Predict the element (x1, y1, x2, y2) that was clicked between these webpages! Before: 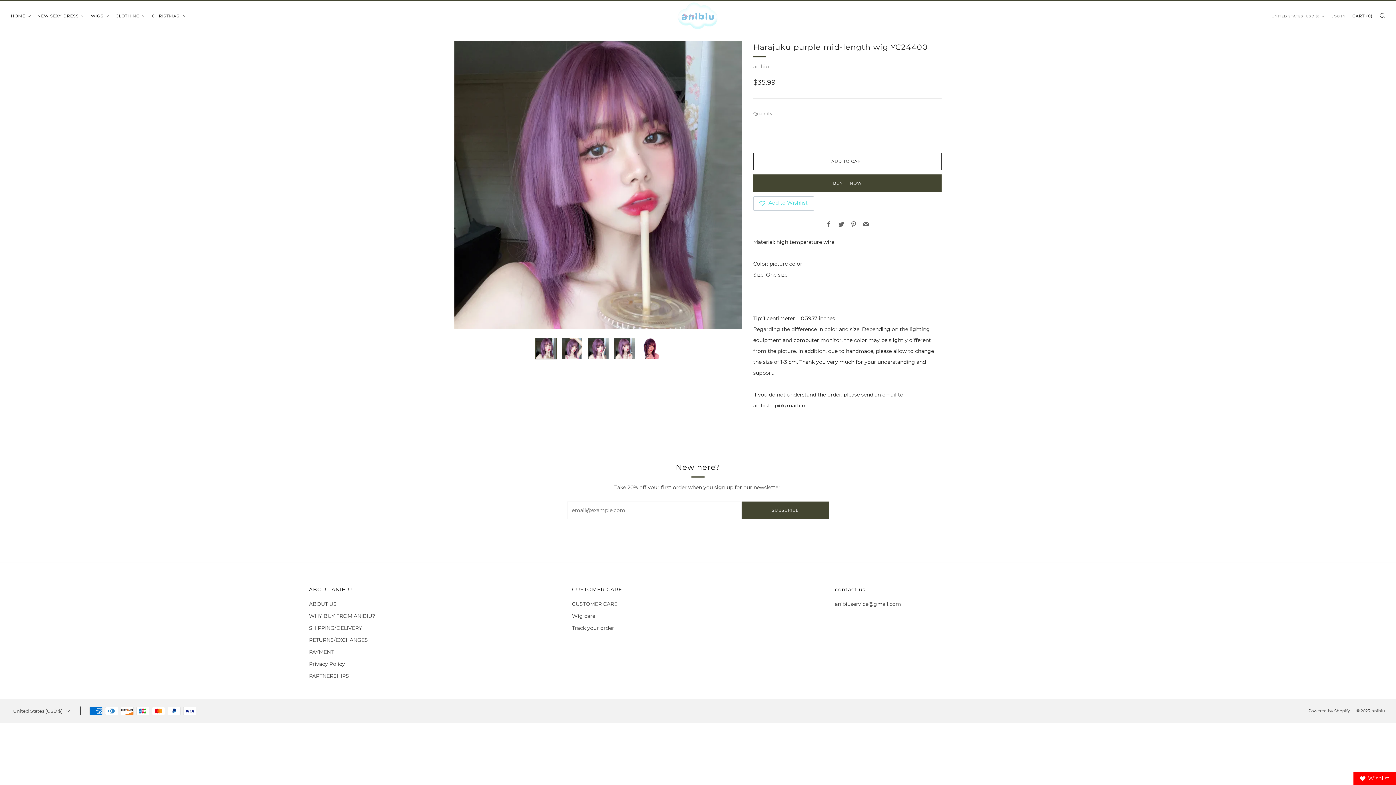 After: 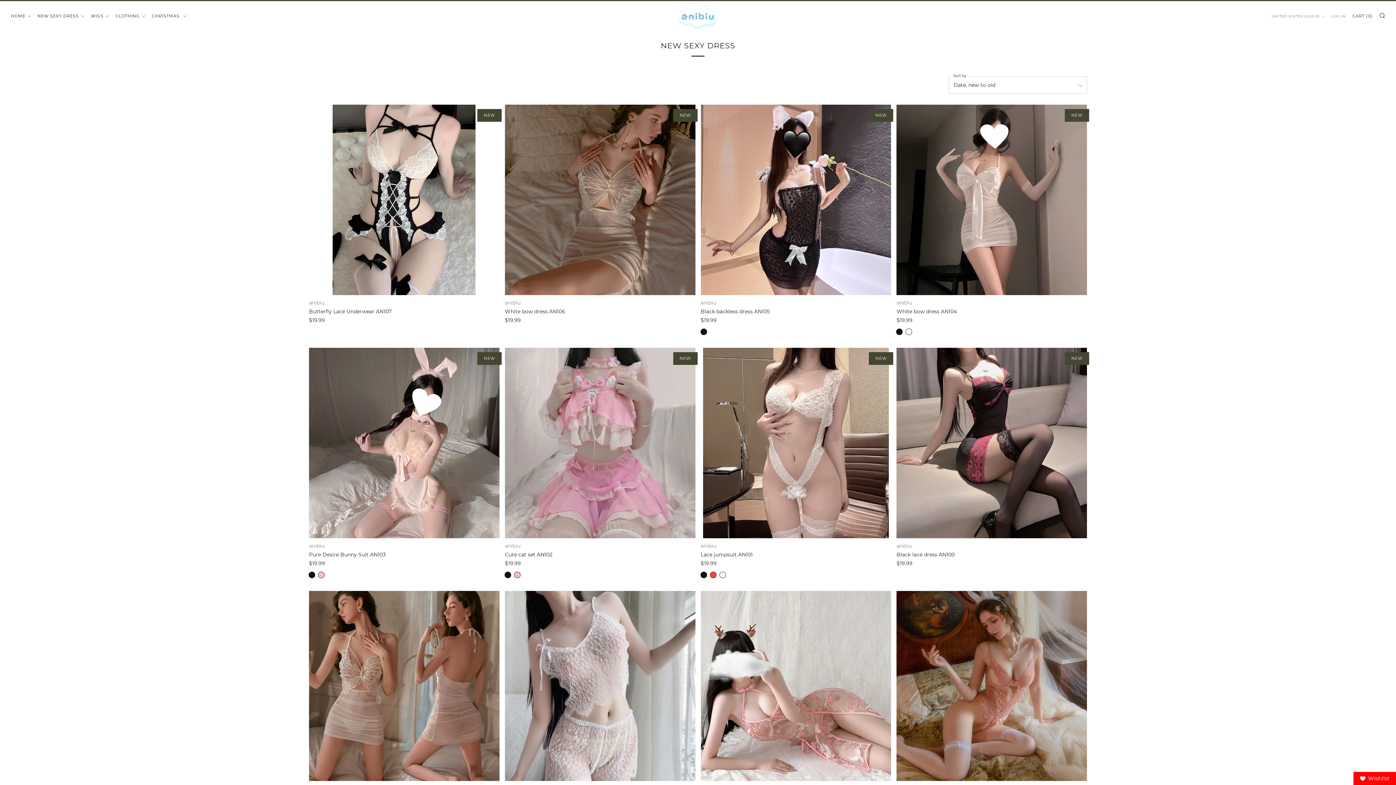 Action: label: NEW SEXY DRESS bbox: (37, 10, 84, 21)